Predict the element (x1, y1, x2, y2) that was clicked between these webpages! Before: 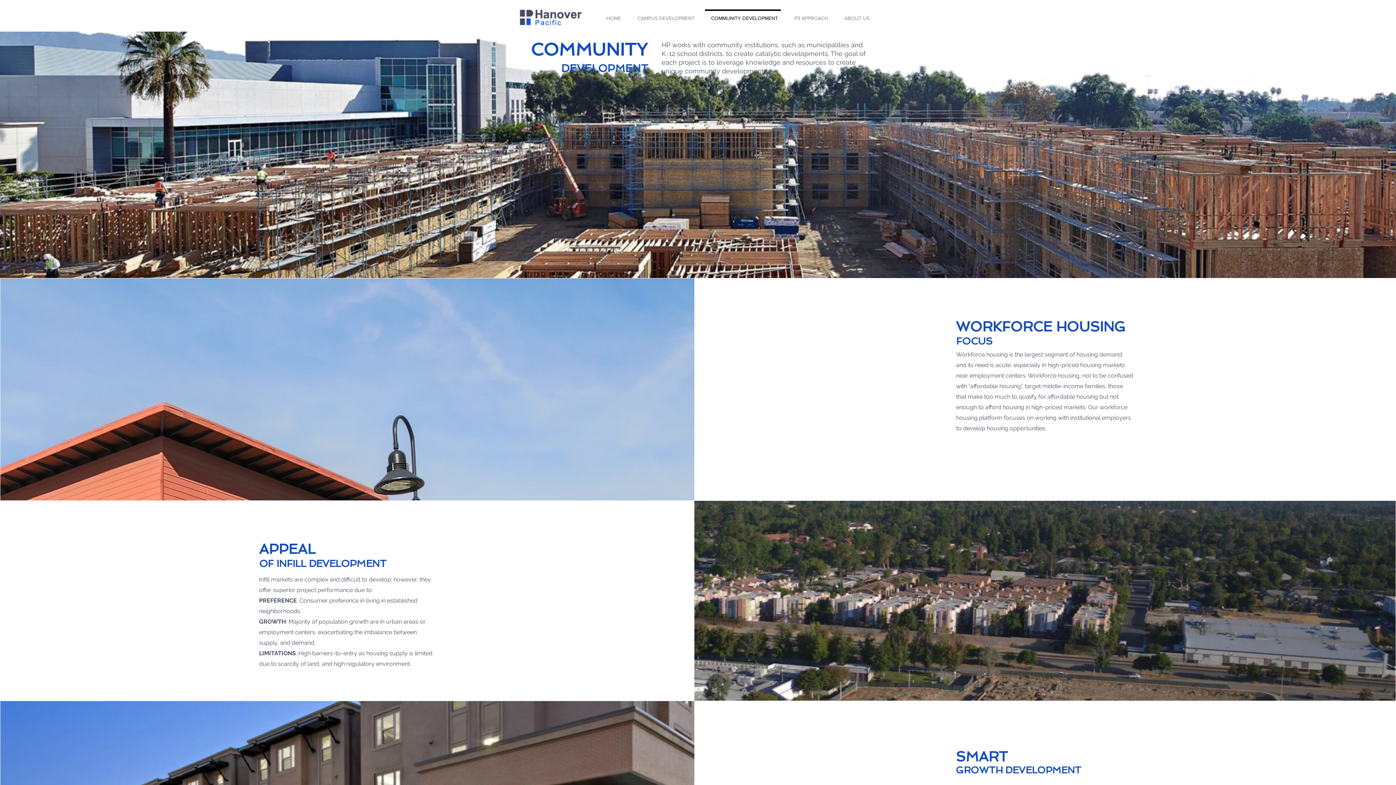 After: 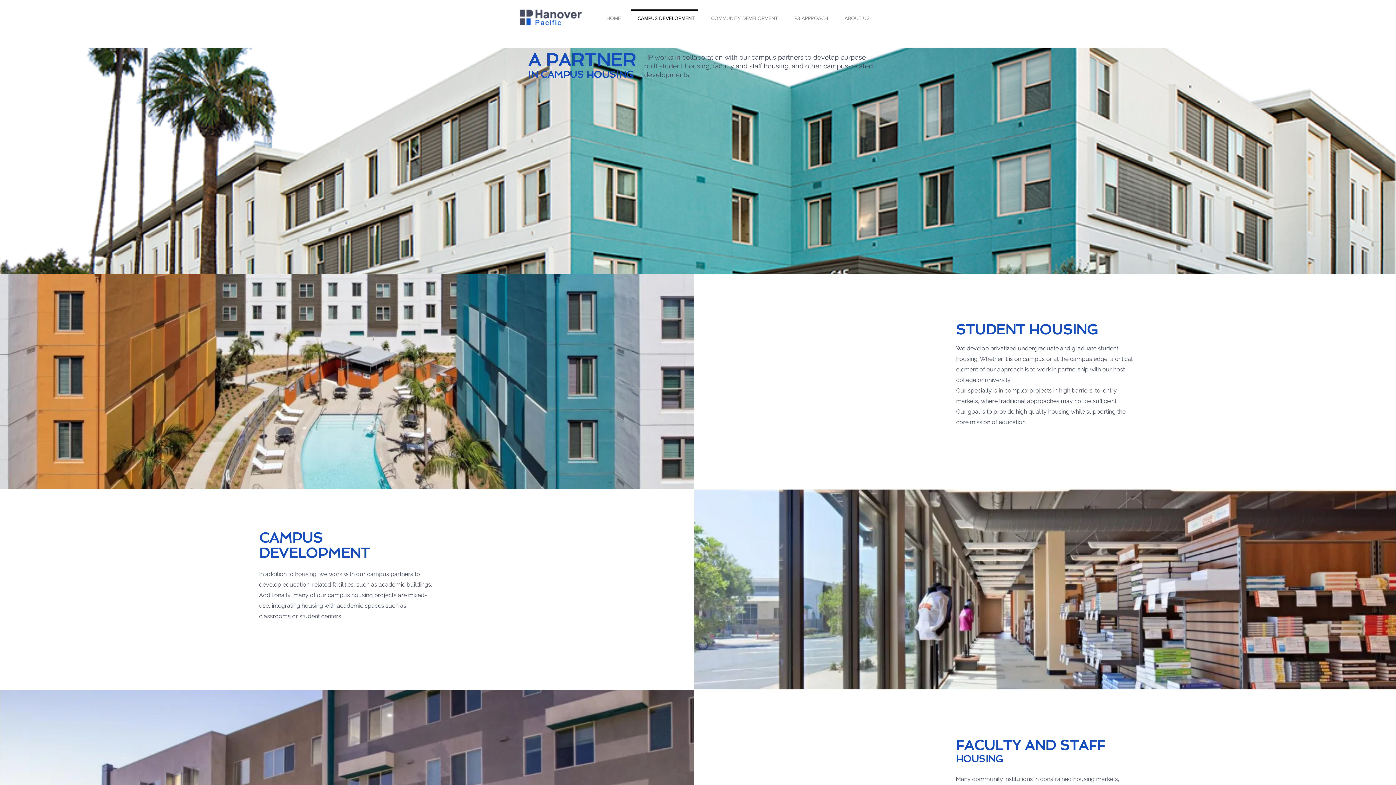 Action: label: CAMPUS DEVELOPMENT bbox: (627, 9, 701, 20)